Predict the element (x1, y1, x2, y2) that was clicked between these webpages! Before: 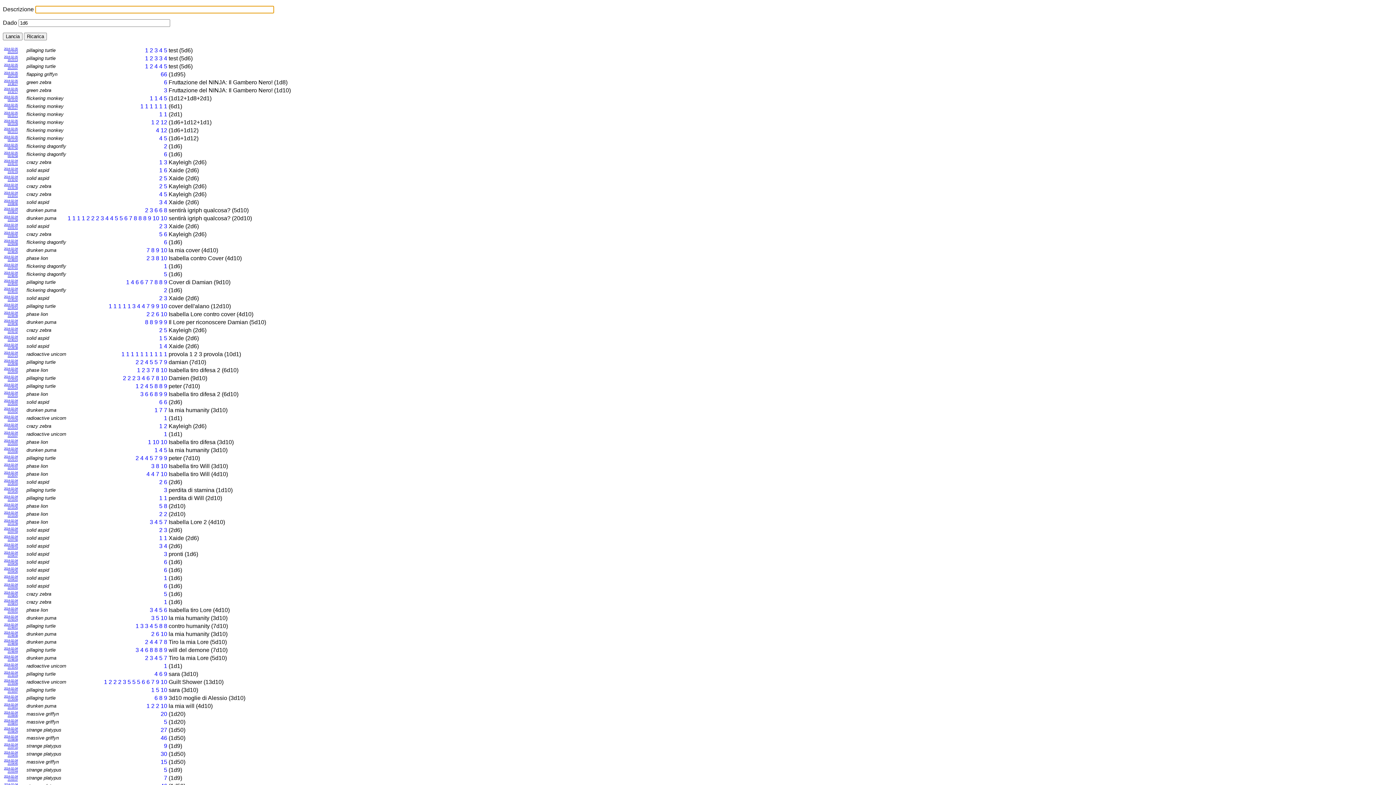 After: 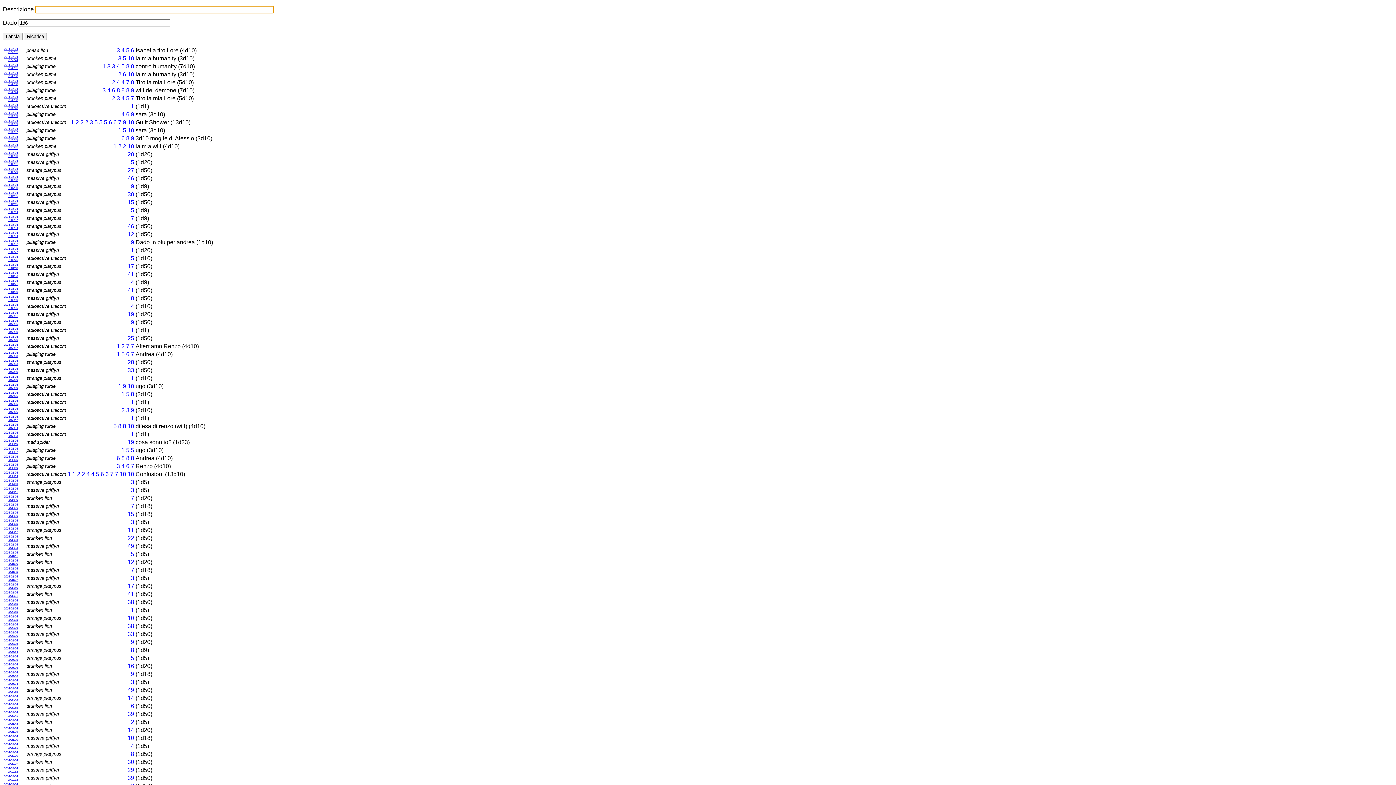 Action: label: 2014-02-04
21:55:51 bbox: (4, 607, 17, 613)